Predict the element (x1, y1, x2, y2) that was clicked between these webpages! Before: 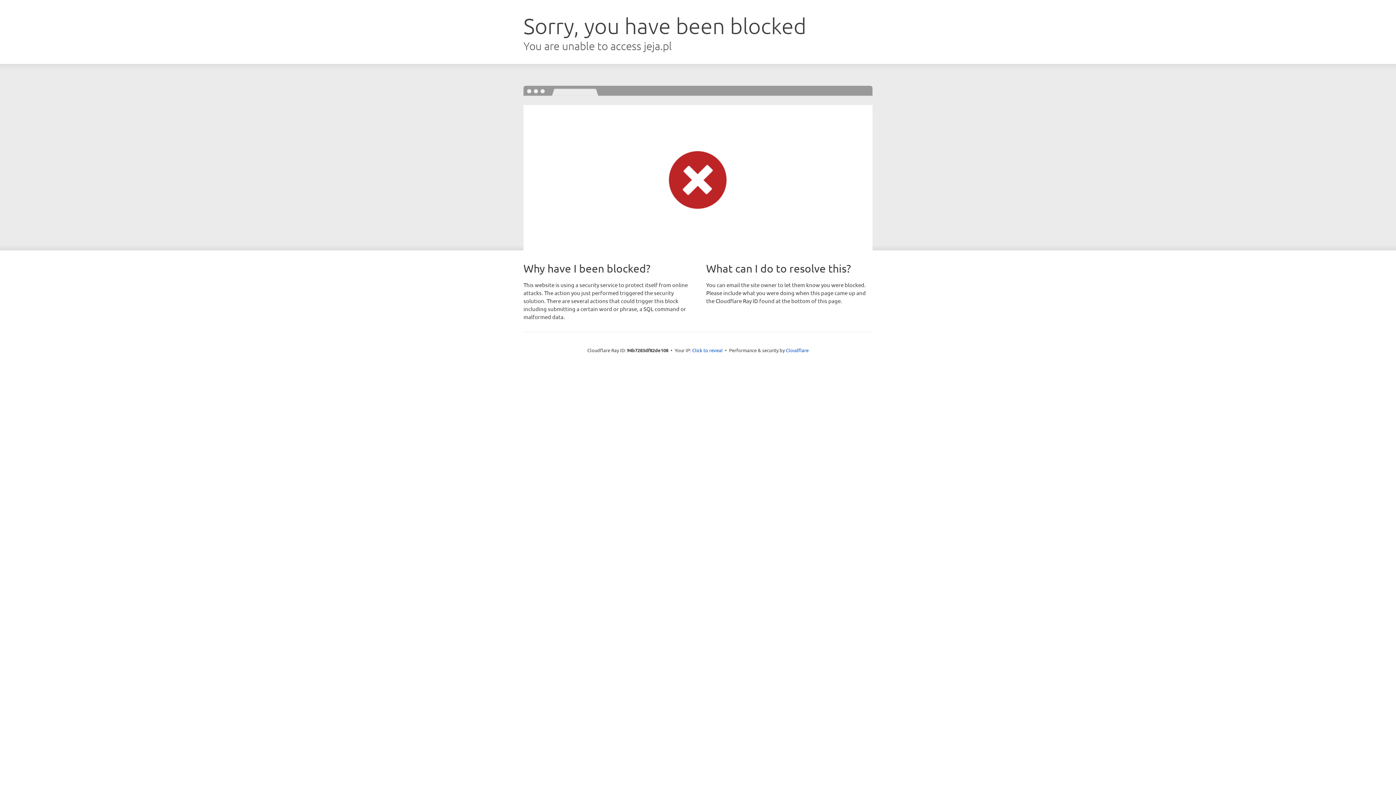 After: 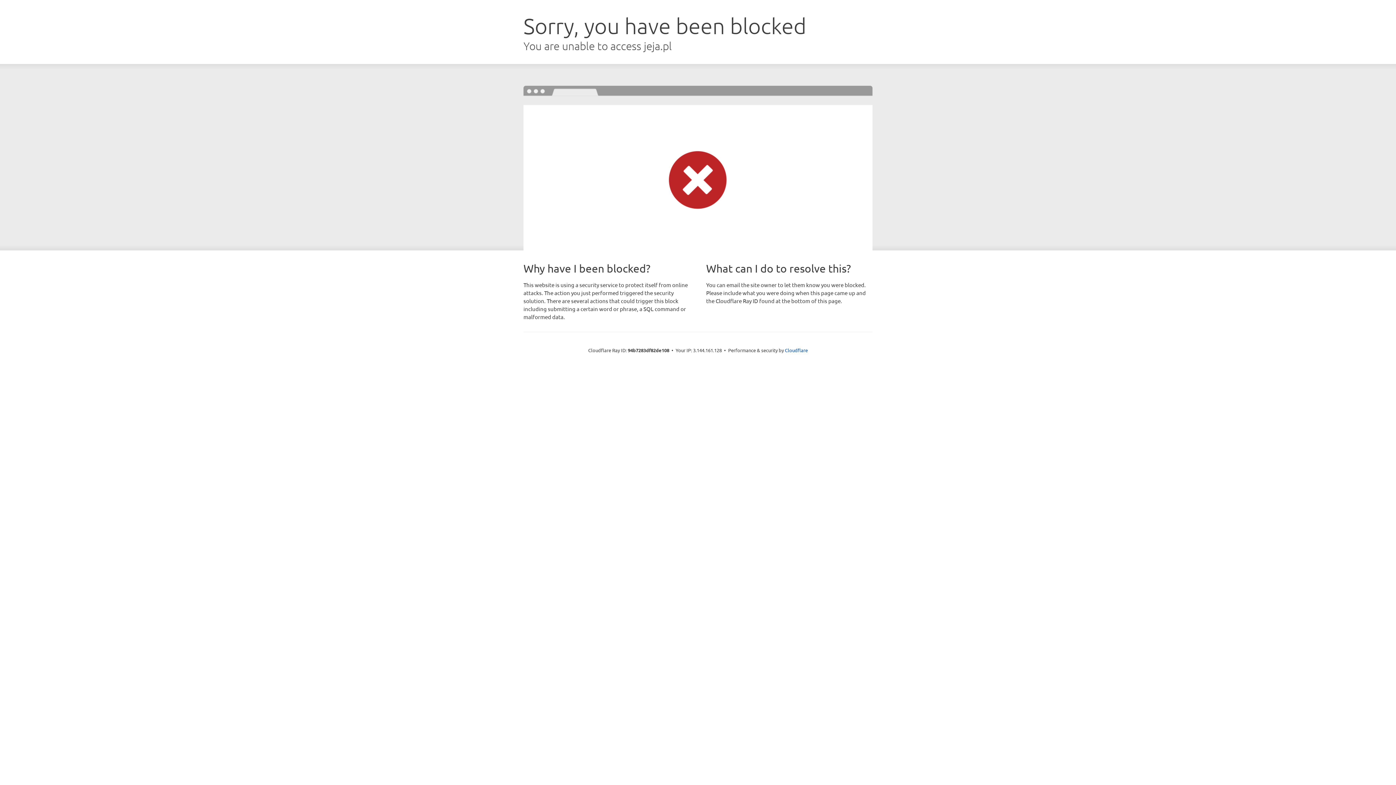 Action: bbox: (692, 346, 722, 353) label: Click to reveal